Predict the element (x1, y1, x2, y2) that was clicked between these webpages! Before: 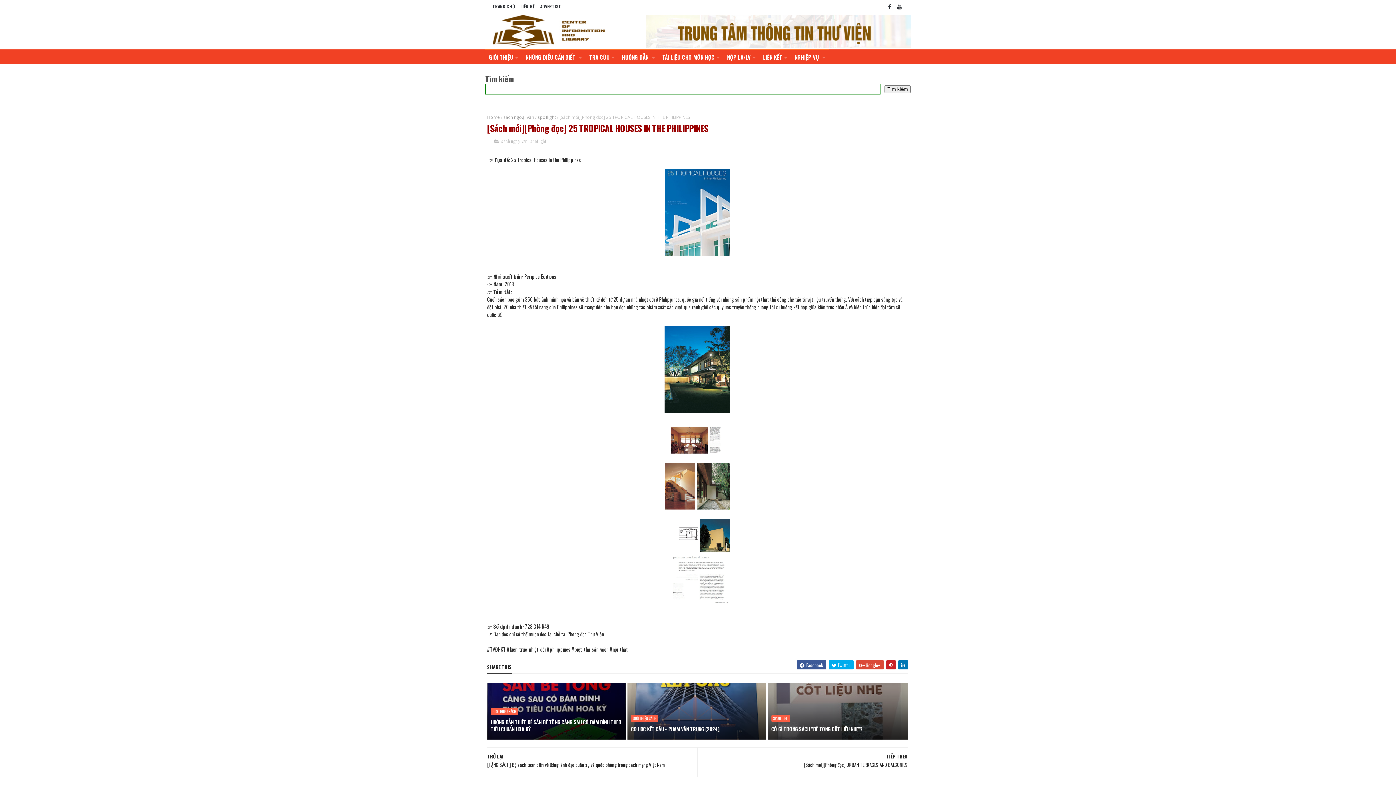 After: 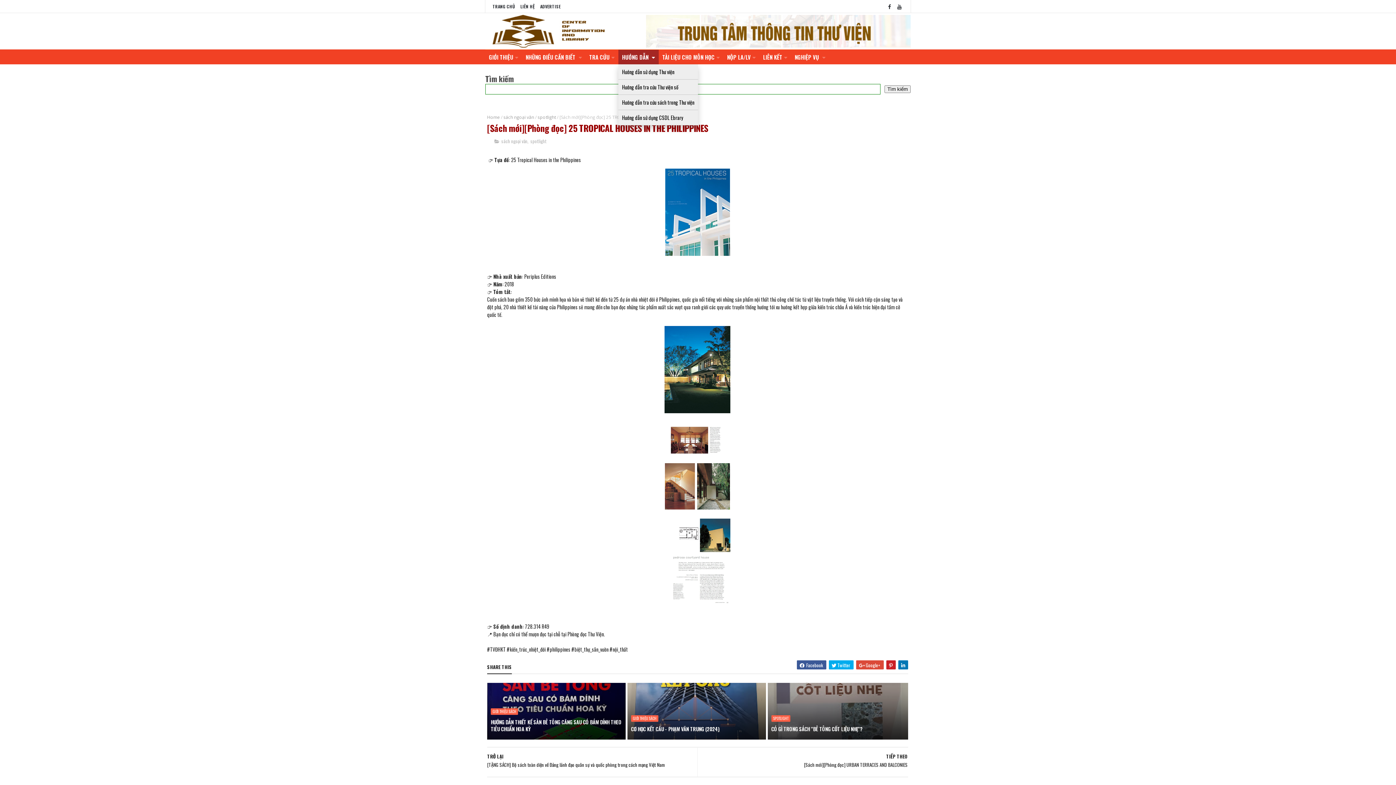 Action: bbox: (618, 49, 658, 64) label: HƯỚNG DẪN 